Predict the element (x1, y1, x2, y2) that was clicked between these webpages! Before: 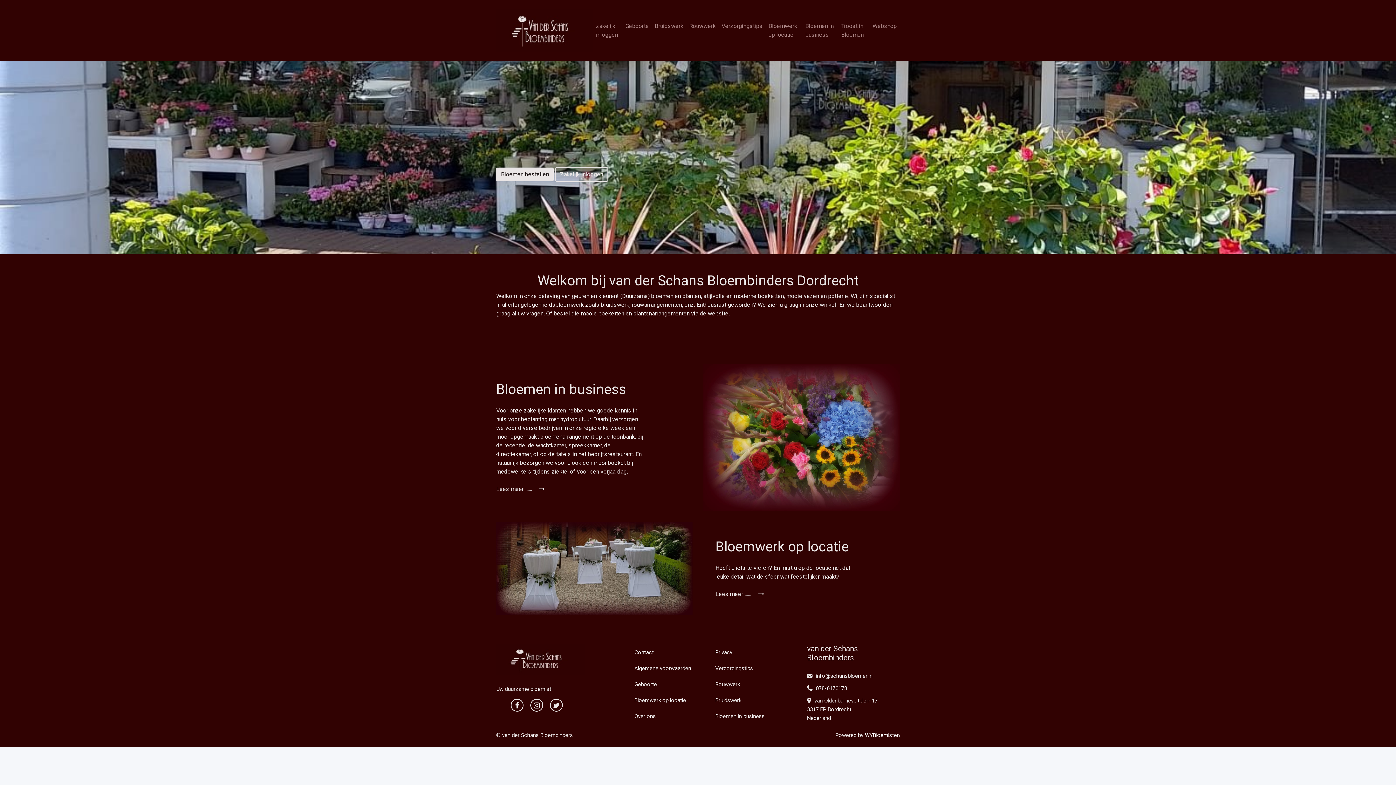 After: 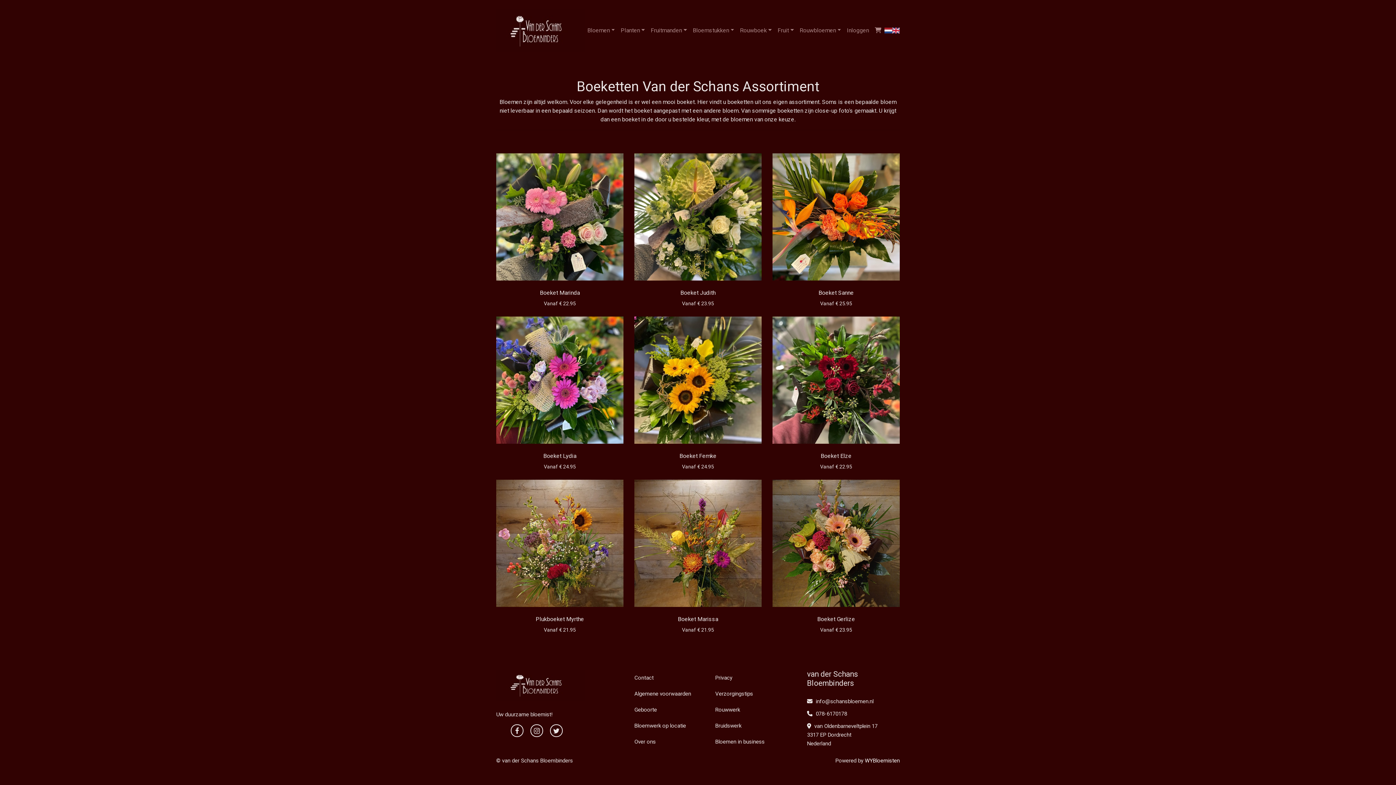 Action: label: Bloemen bestellen bbox: (496, 167, 553, 181)